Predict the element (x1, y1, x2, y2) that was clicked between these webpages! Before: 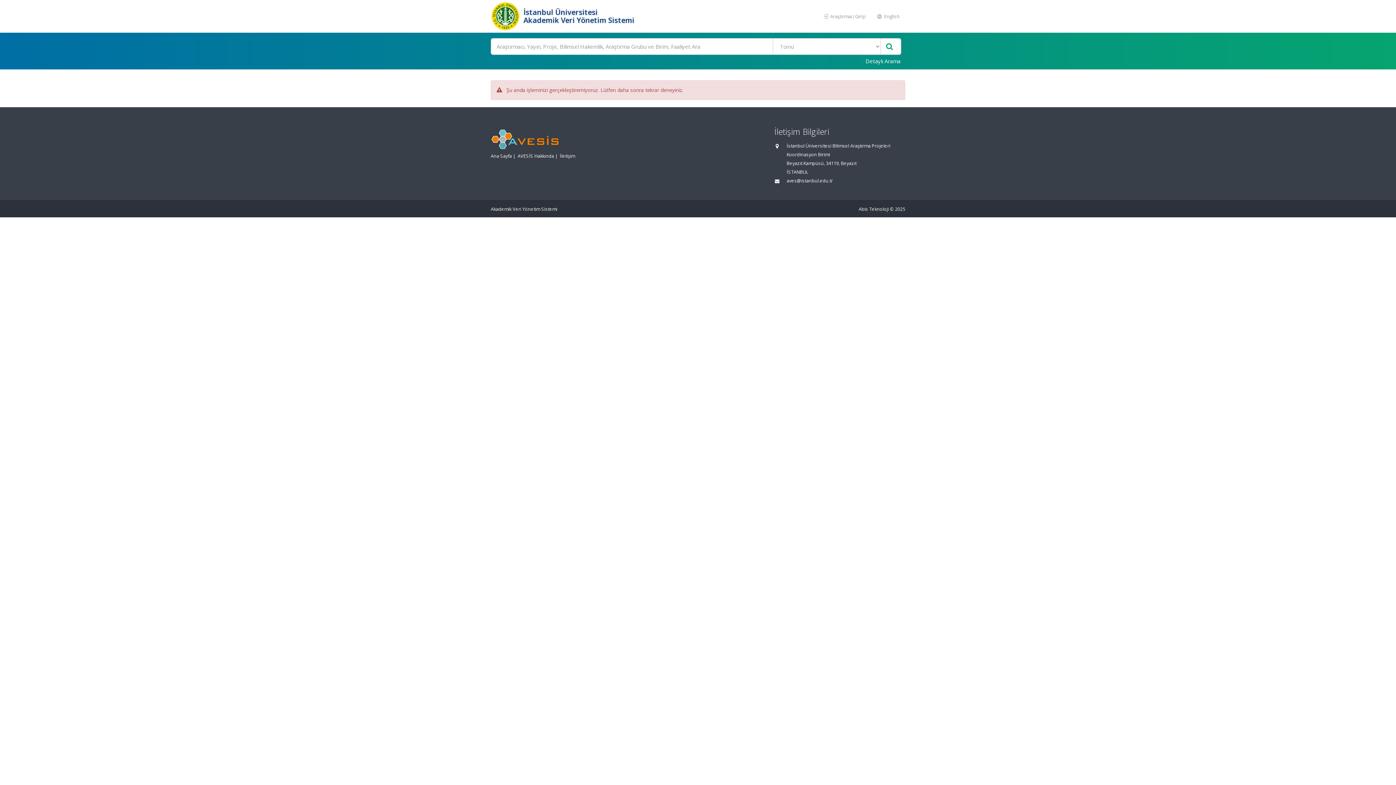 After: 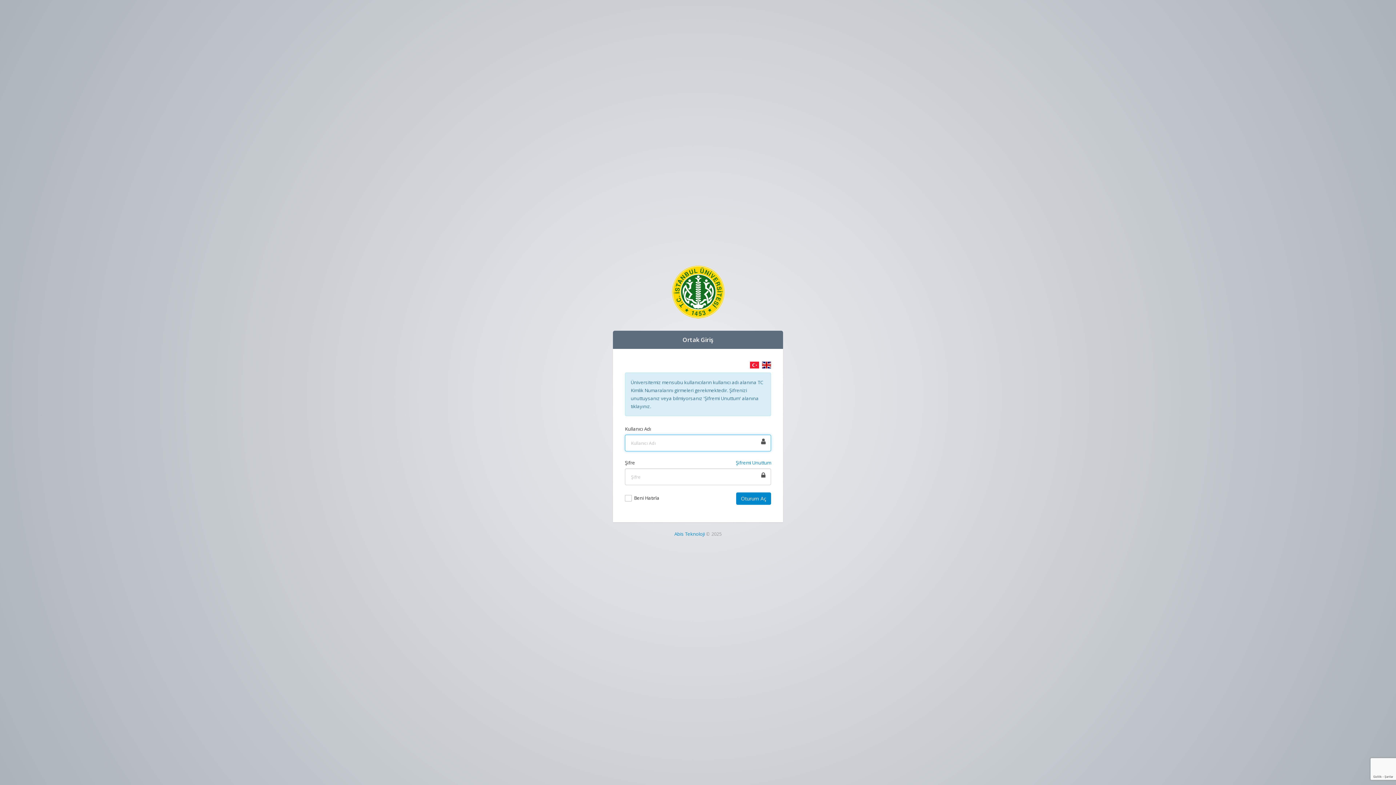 Action: label:  Araştırmacı Girişi bbox: (818, 9, 871, 23)